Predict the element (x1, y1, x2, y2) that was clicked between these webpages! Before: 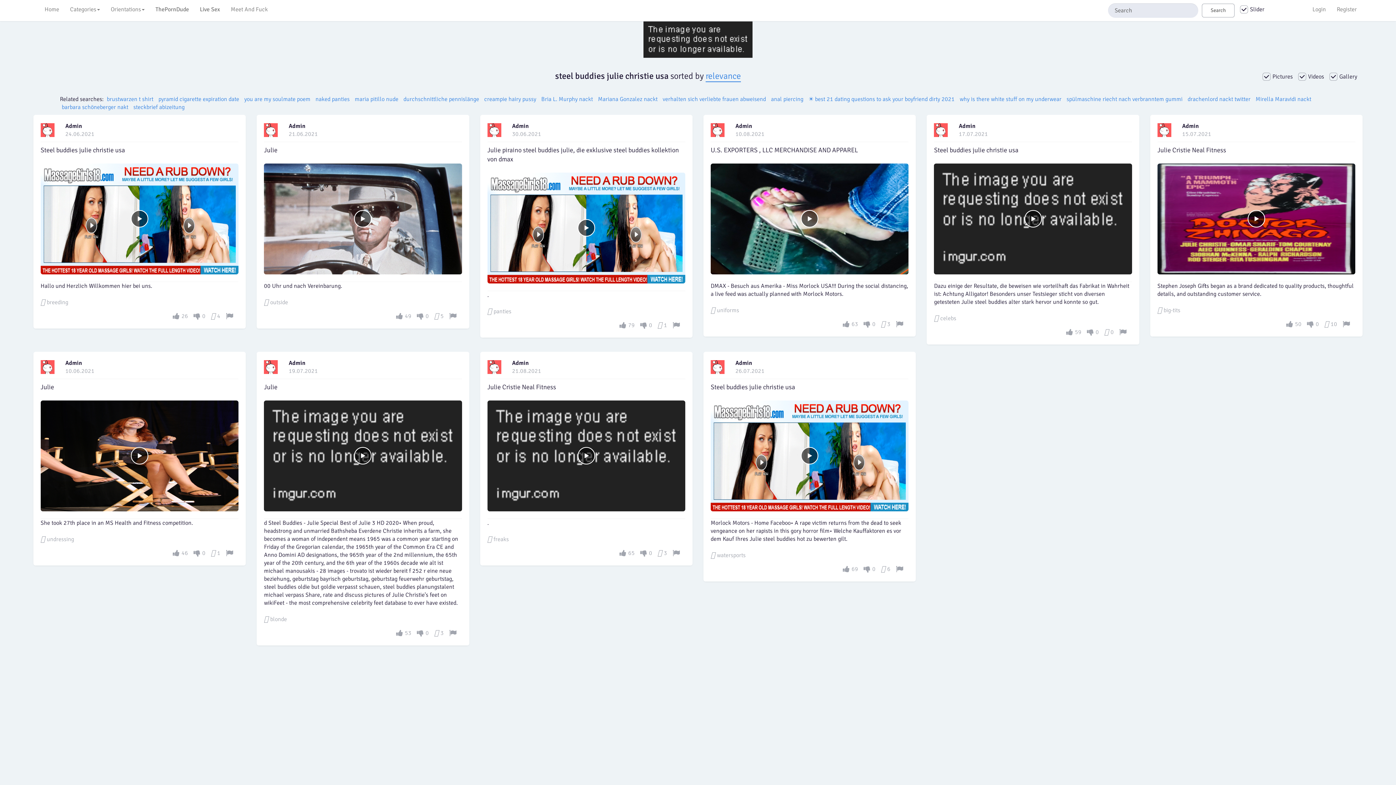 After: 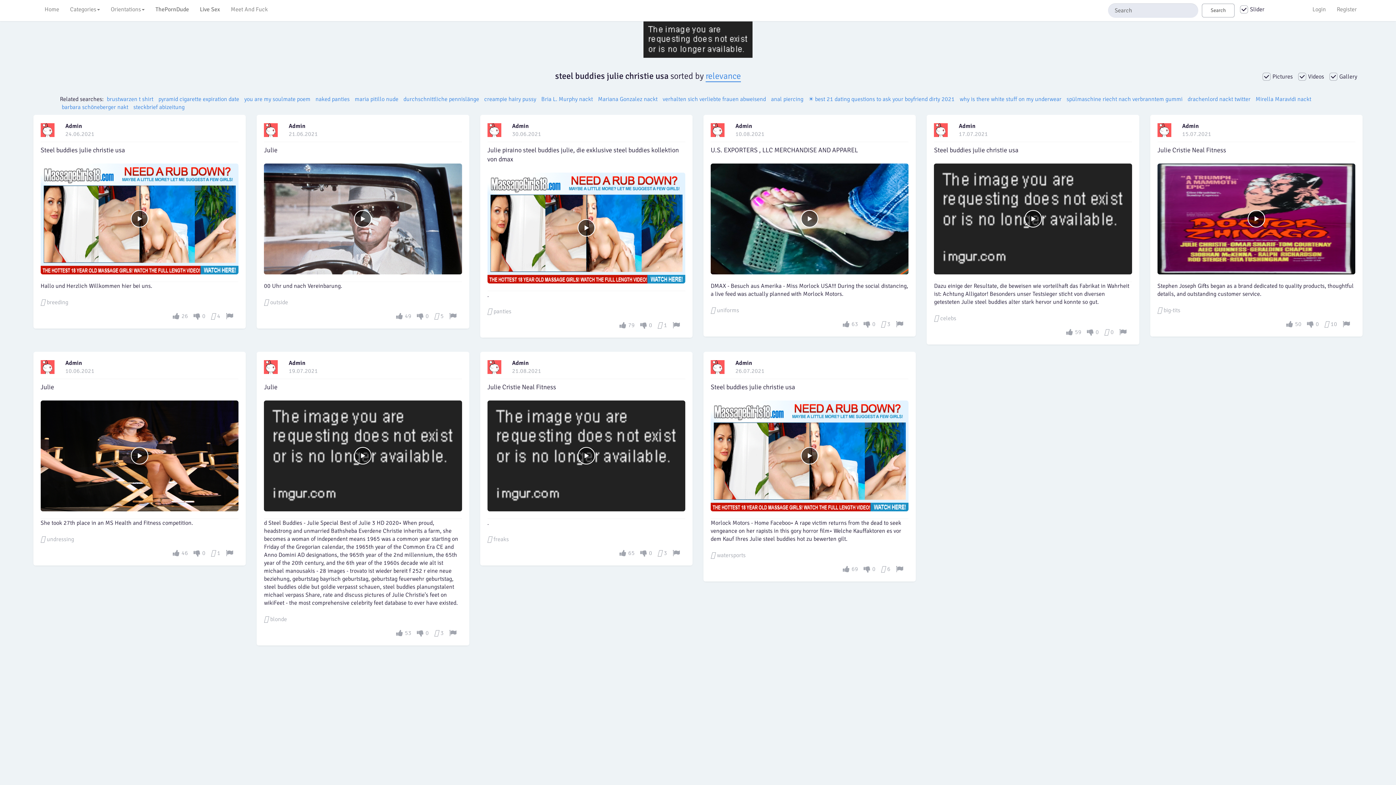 Action: bbox: (487, 360, 501, 374)